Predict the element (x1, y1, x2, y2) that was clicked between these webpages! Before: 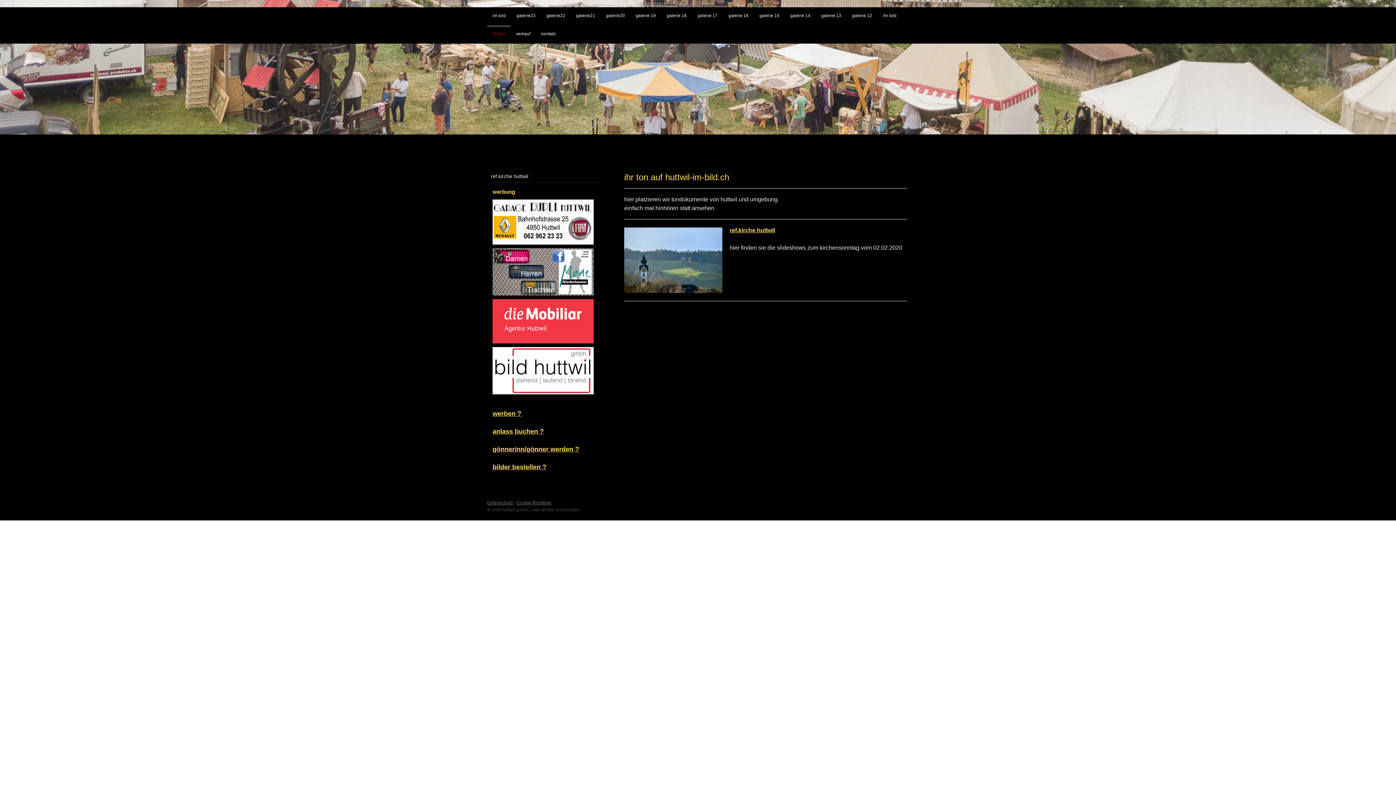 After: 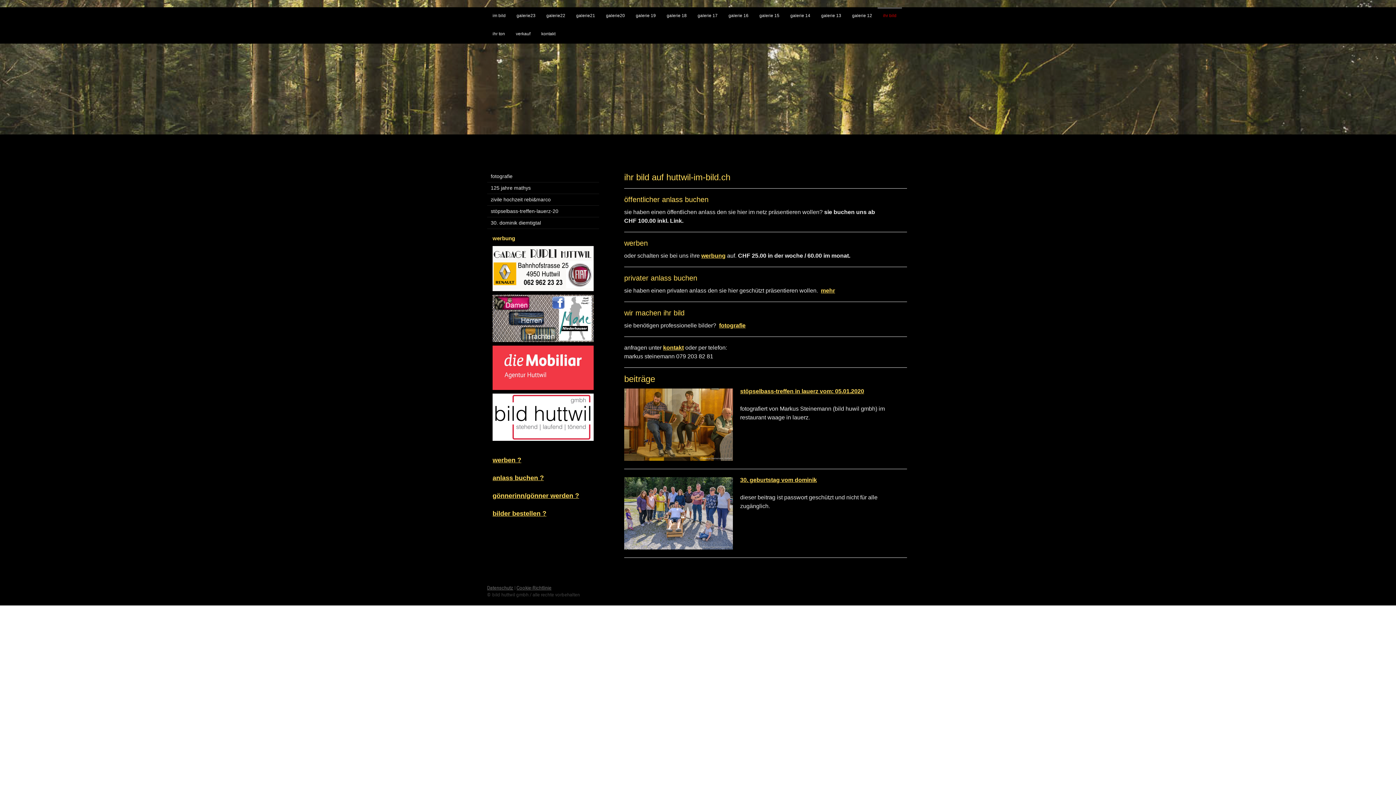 Action: label: anlass buchen ? bbox: (492, 428, 544, 434)